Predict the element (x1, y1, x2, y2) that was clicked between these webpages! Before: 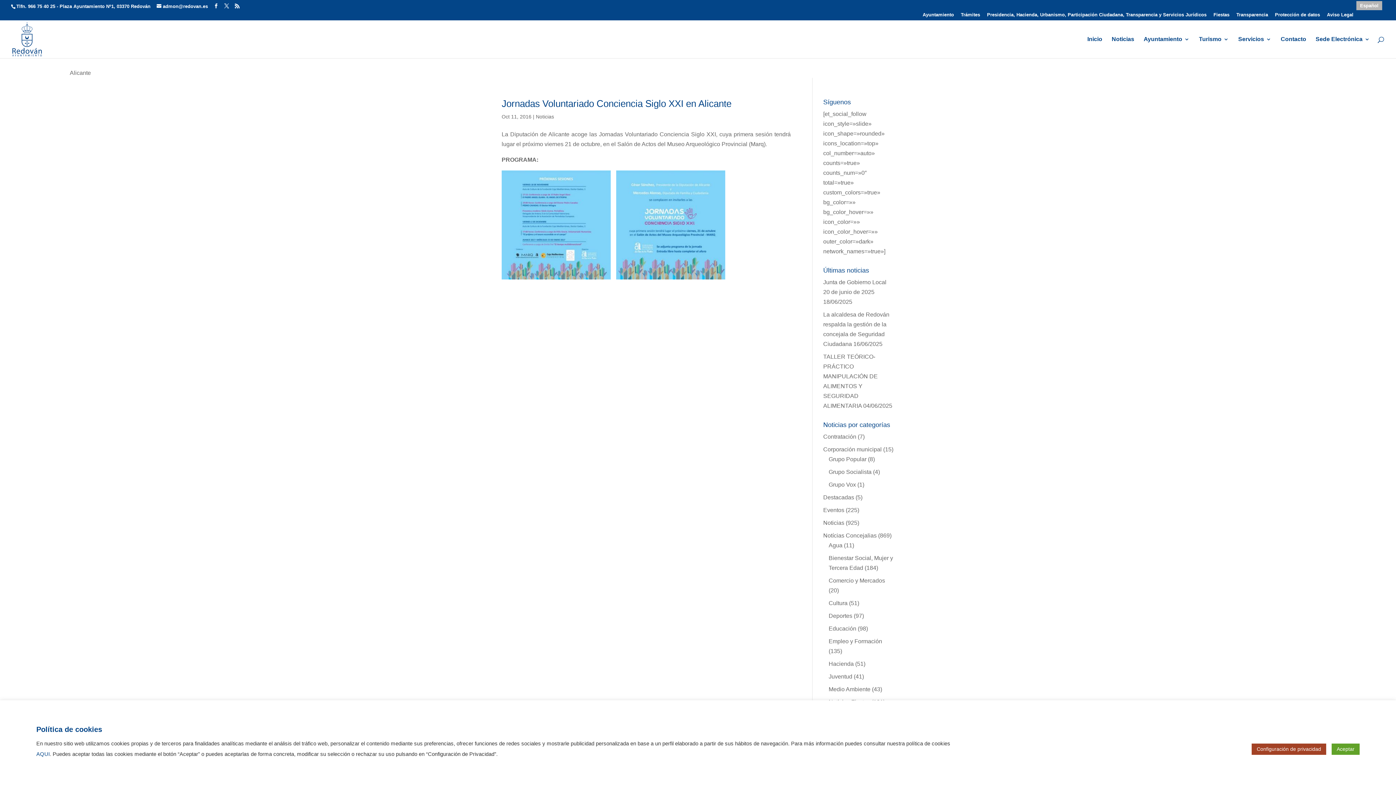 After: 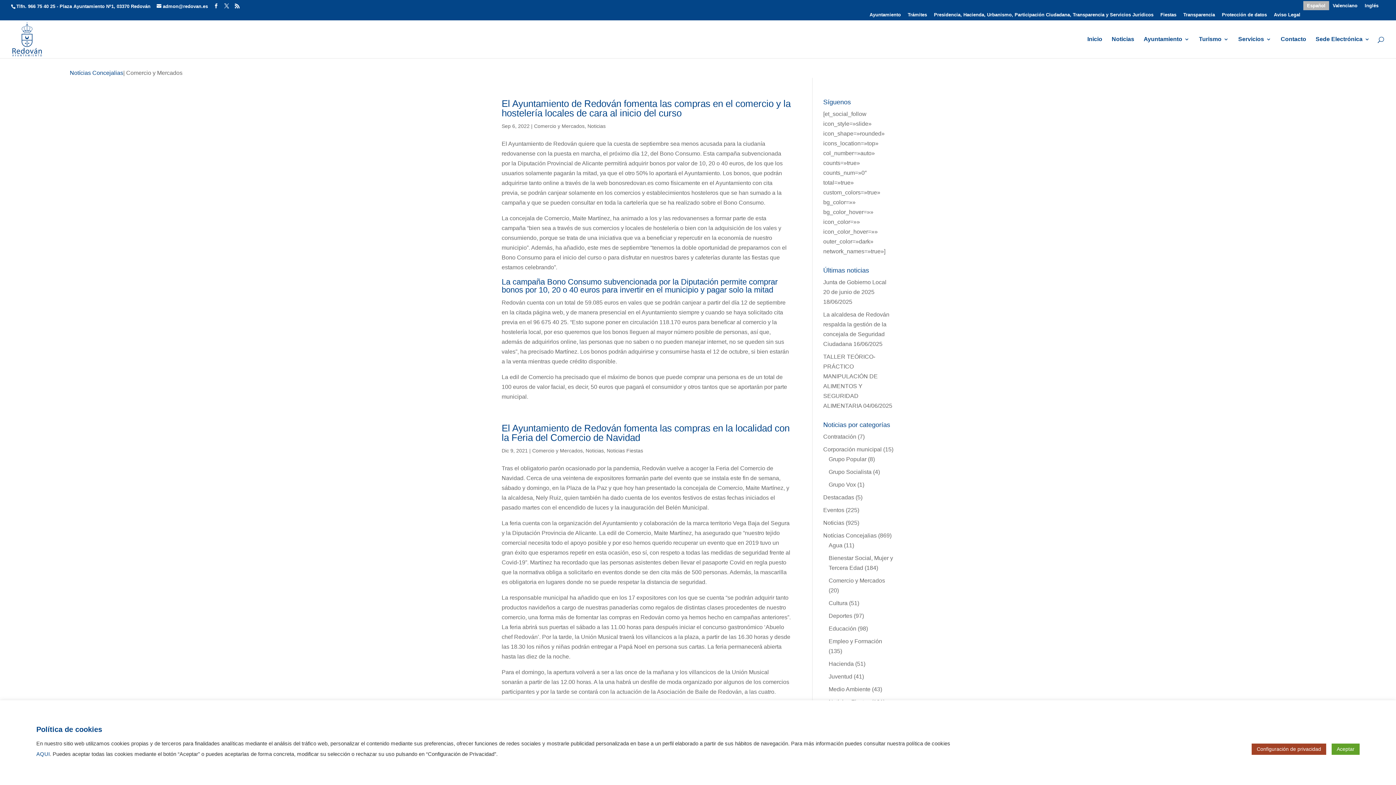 Action: bbox: (828, 577, 885, 584) label: Comercio y Mercados